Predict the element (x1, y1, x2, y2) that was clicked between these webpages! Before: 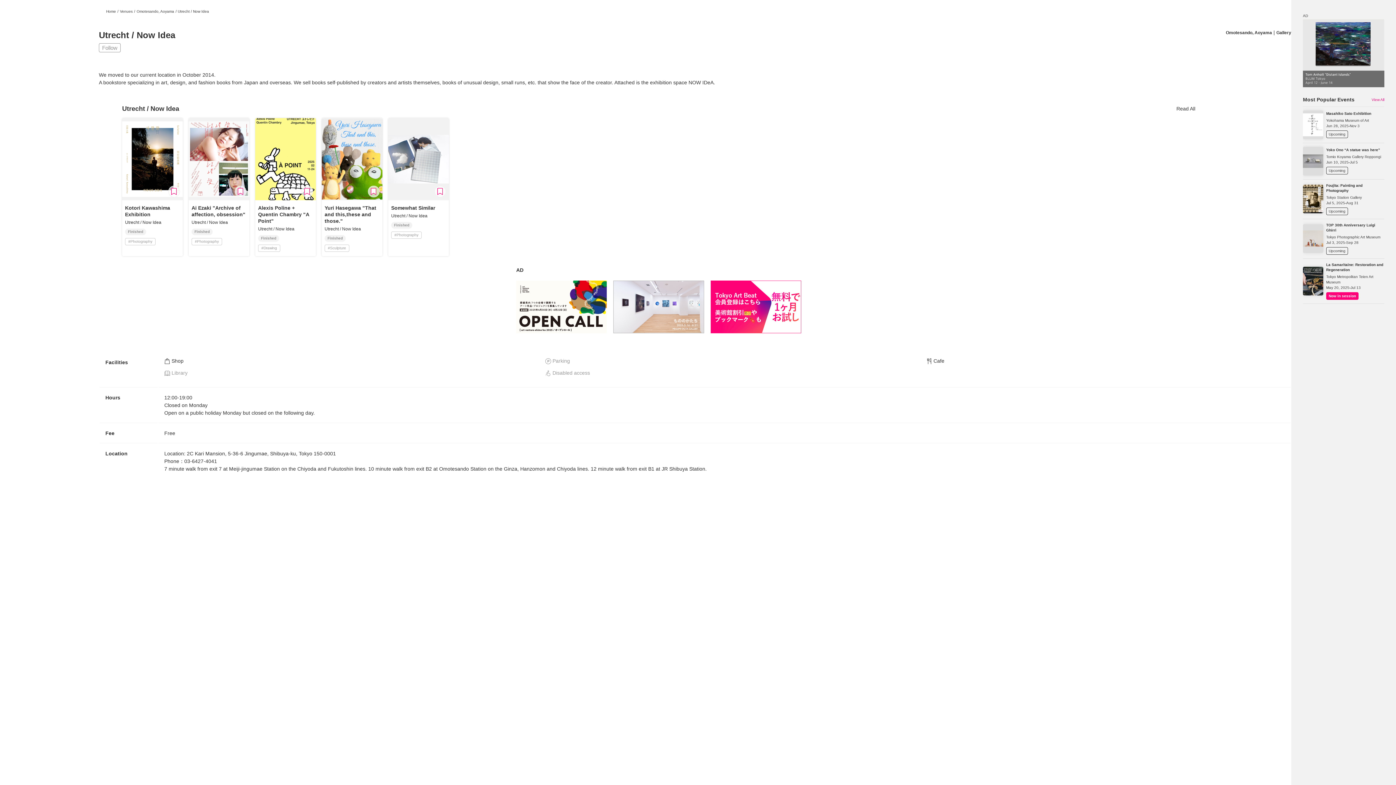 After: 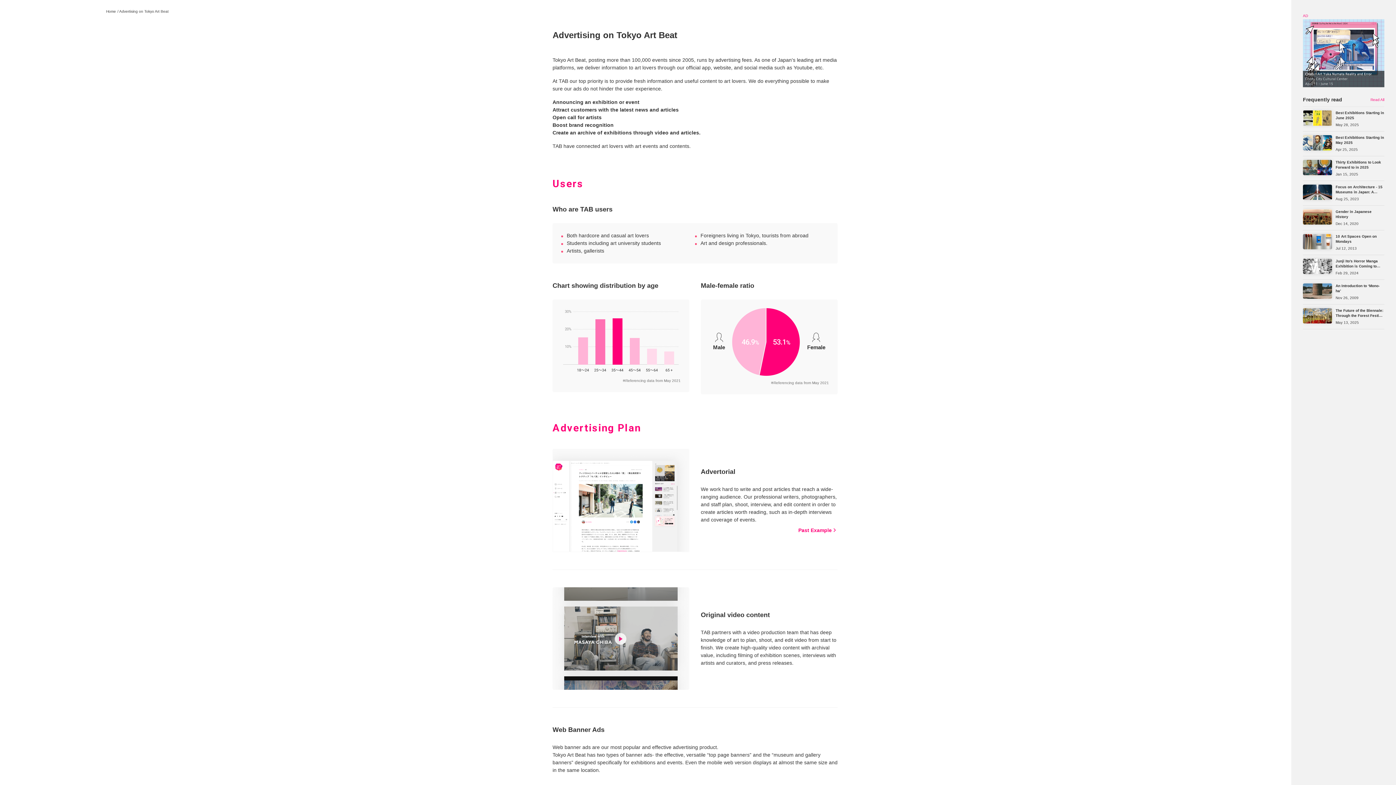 Action: label: AD bbox: (1303, 13, 1308, 17)